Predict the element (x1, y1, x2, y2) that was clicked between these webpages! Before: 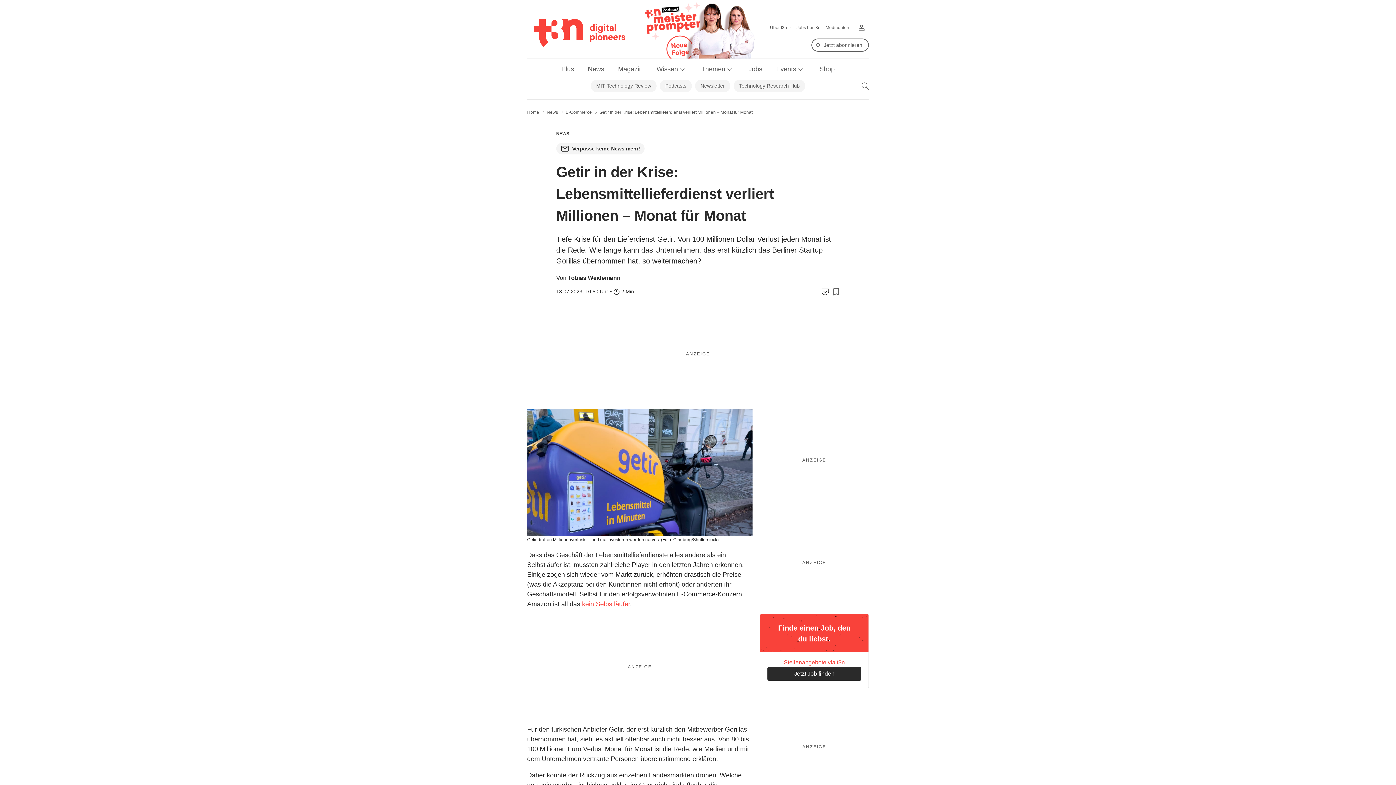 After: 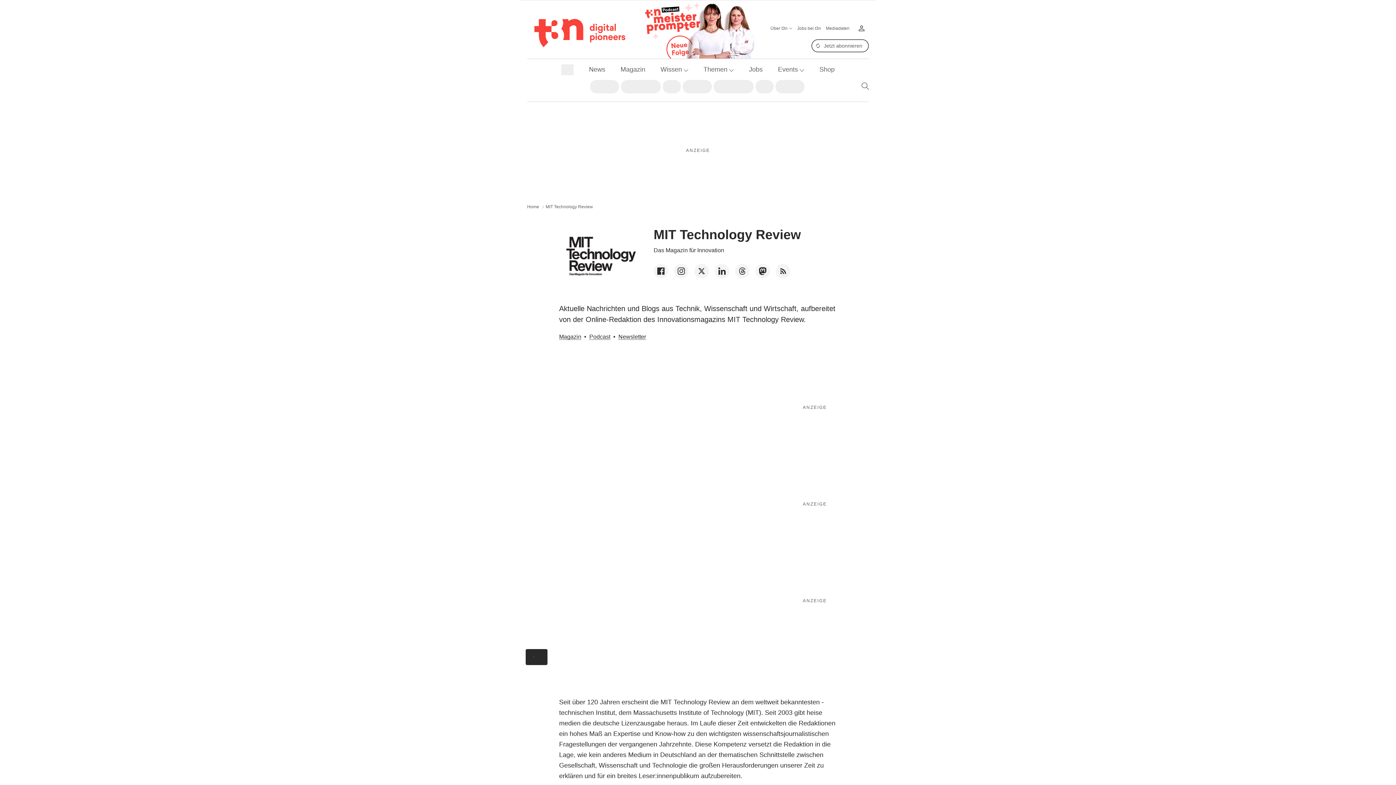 Action: label: MIT Technology Review bbox: (590, 79, 656, 92)